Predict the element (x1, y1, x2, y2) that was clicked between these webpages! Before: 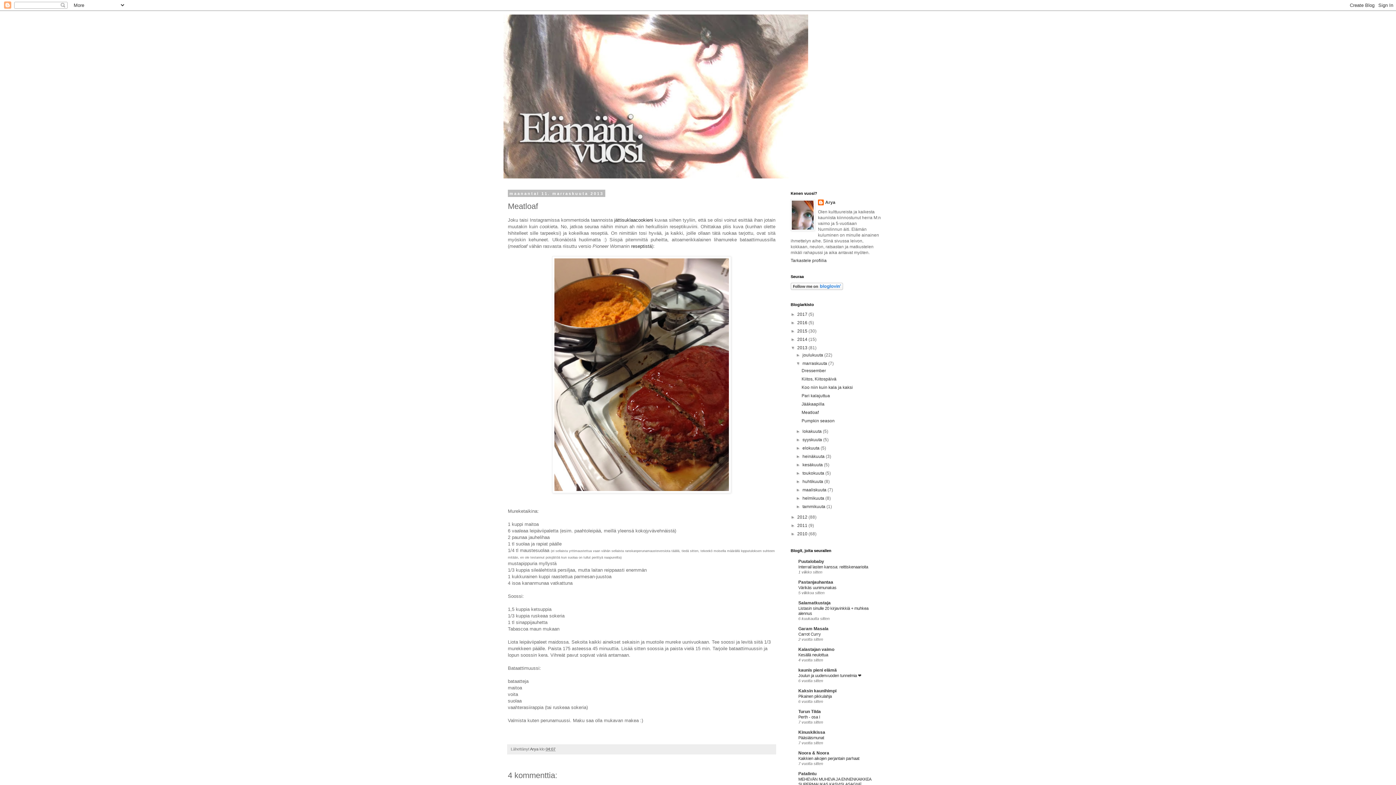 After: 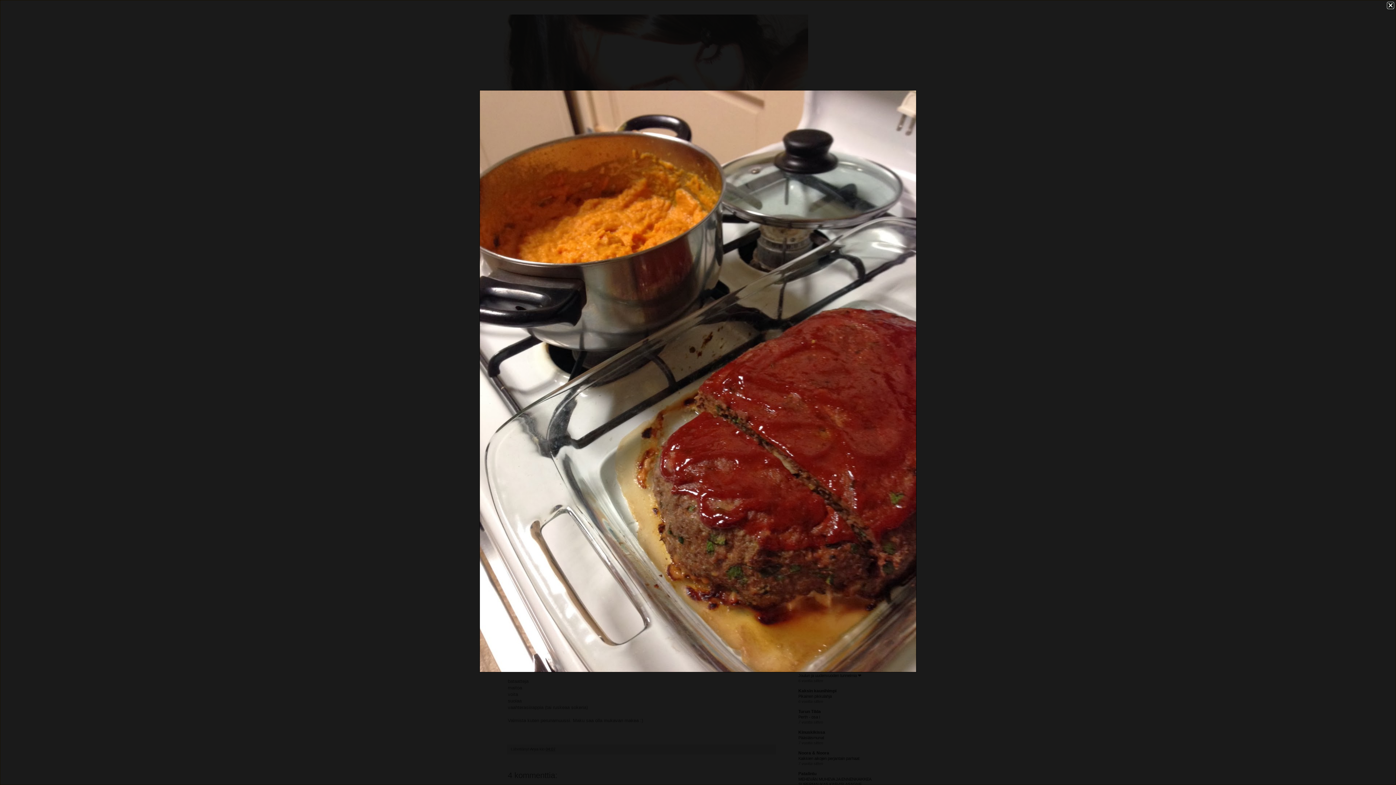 Action: bbox: (552, 488, 731, 494)